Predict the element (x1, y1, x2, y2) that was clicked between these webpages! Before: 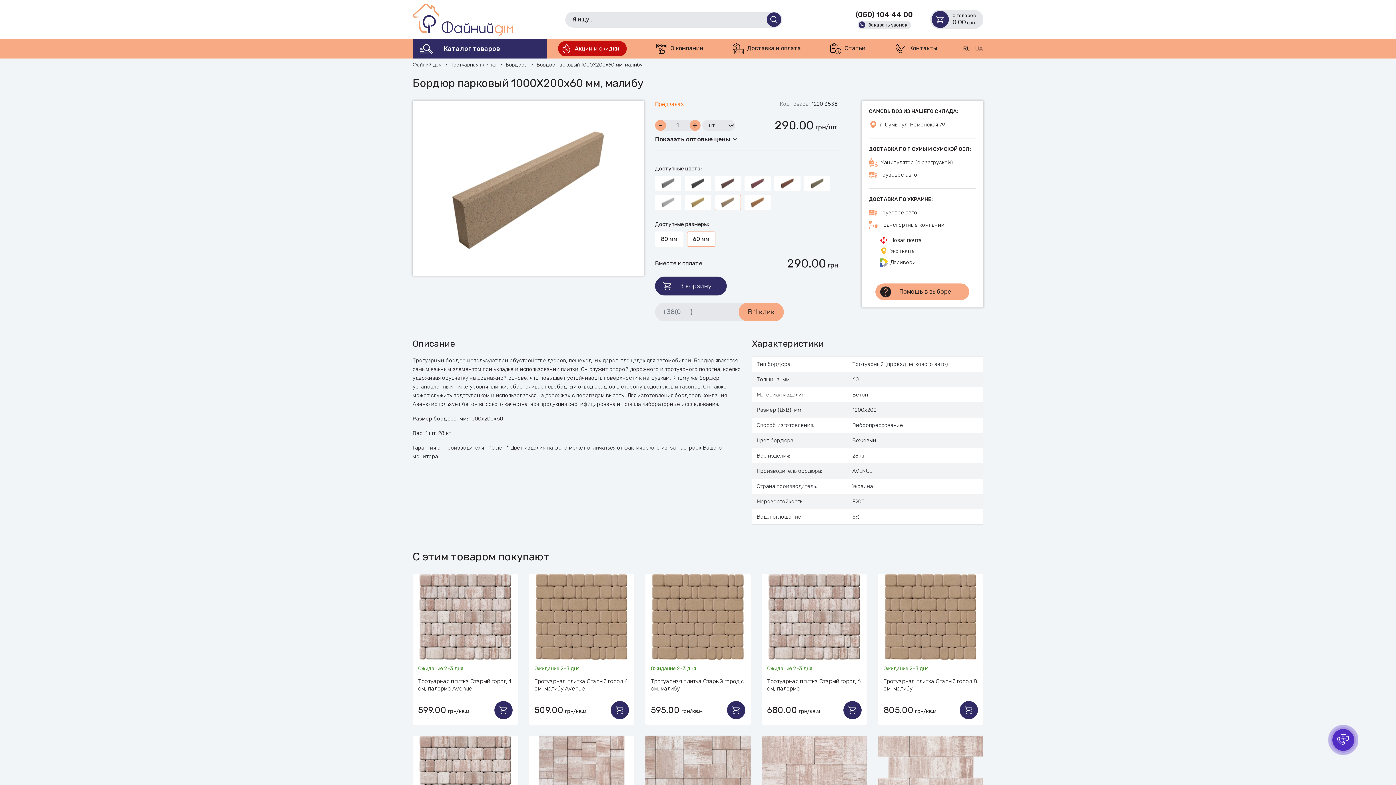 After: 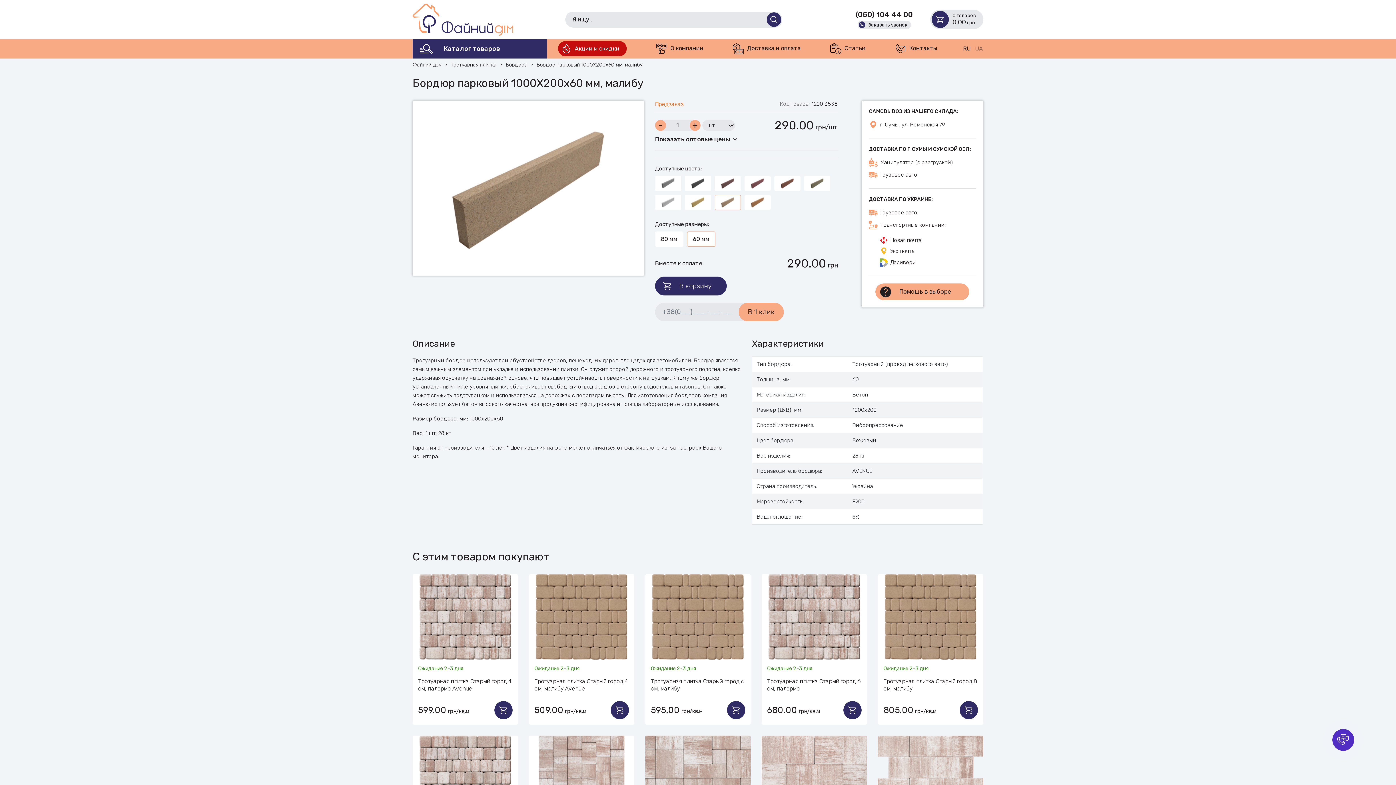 Action: label: RU bbox: (962, 44, 971, 53)